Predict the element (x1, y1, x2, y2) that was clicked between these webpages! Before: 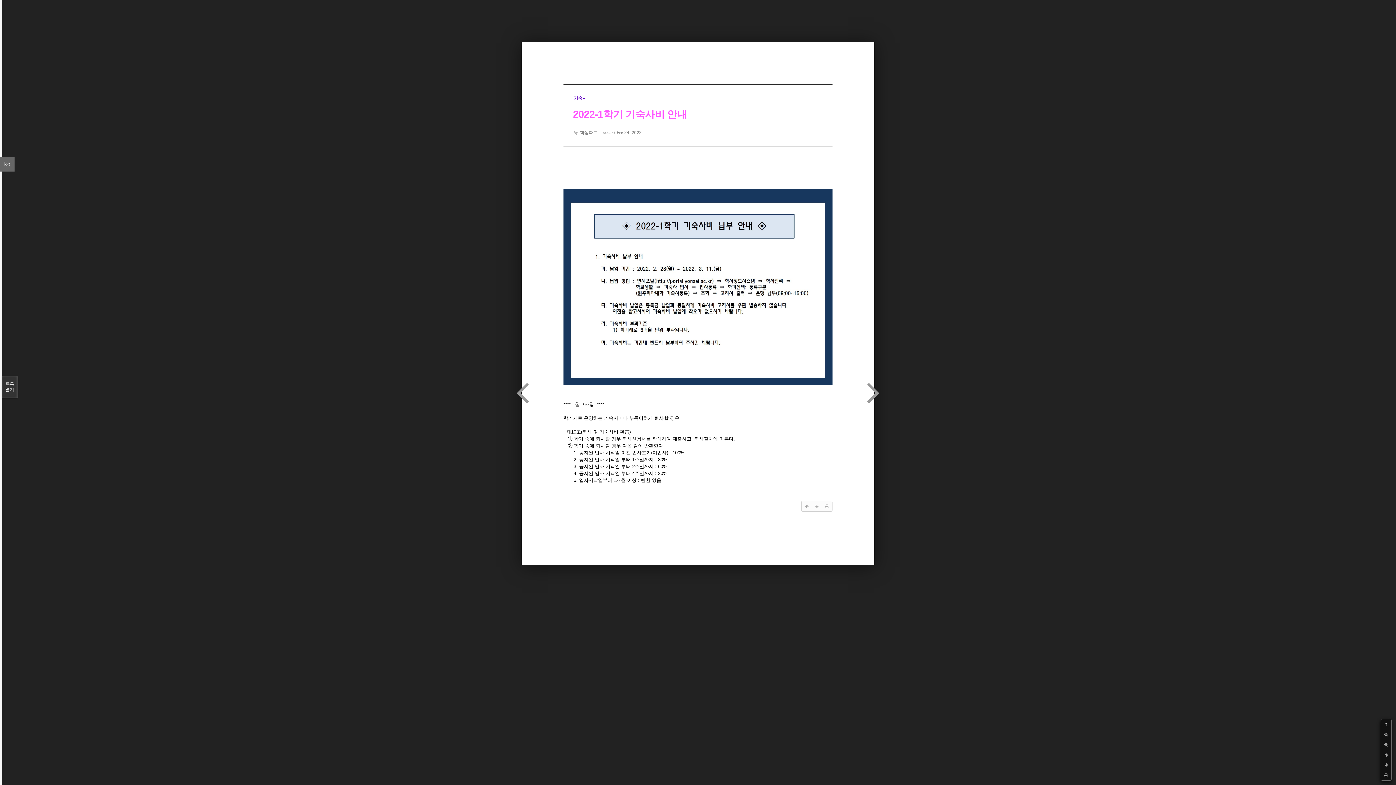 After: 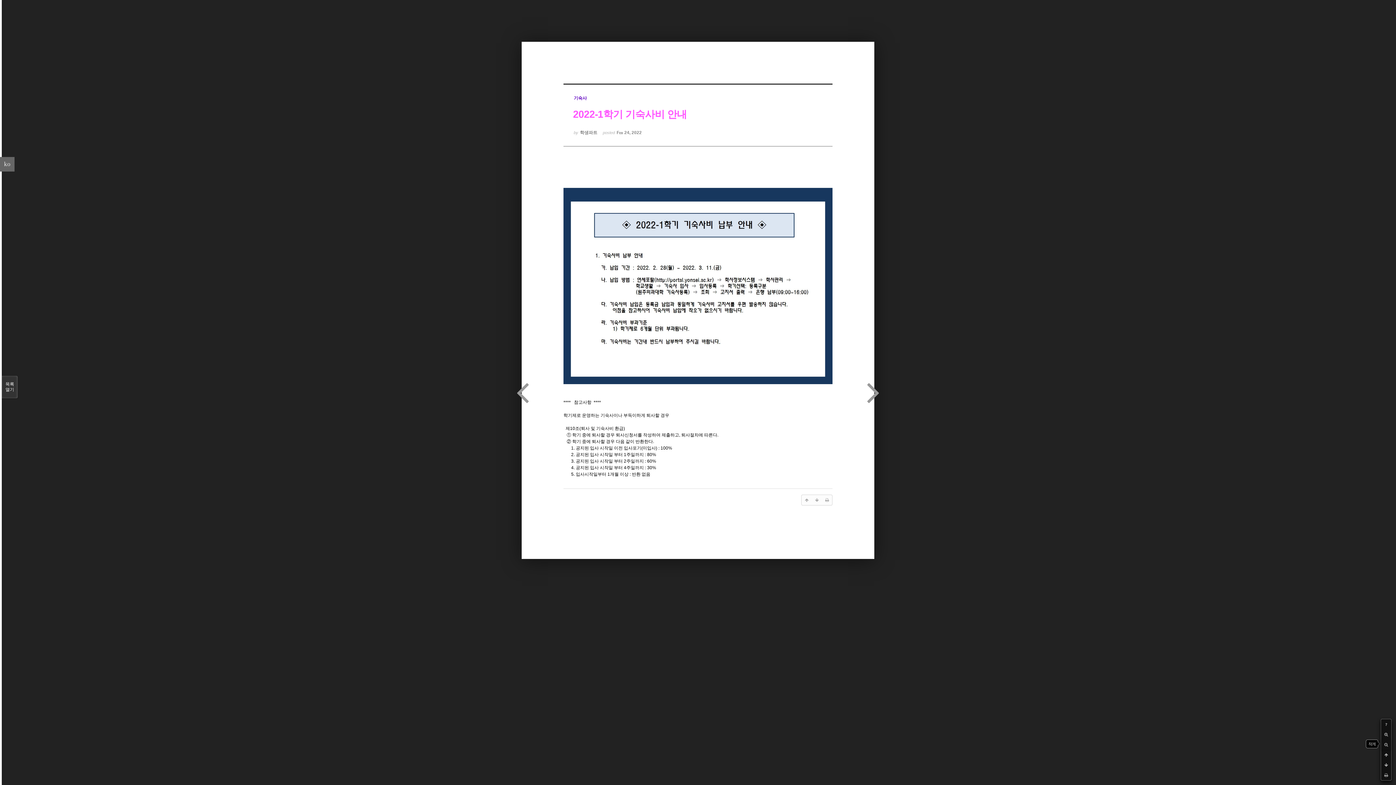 Action: bbox: (1381, 740, 1391, 750)